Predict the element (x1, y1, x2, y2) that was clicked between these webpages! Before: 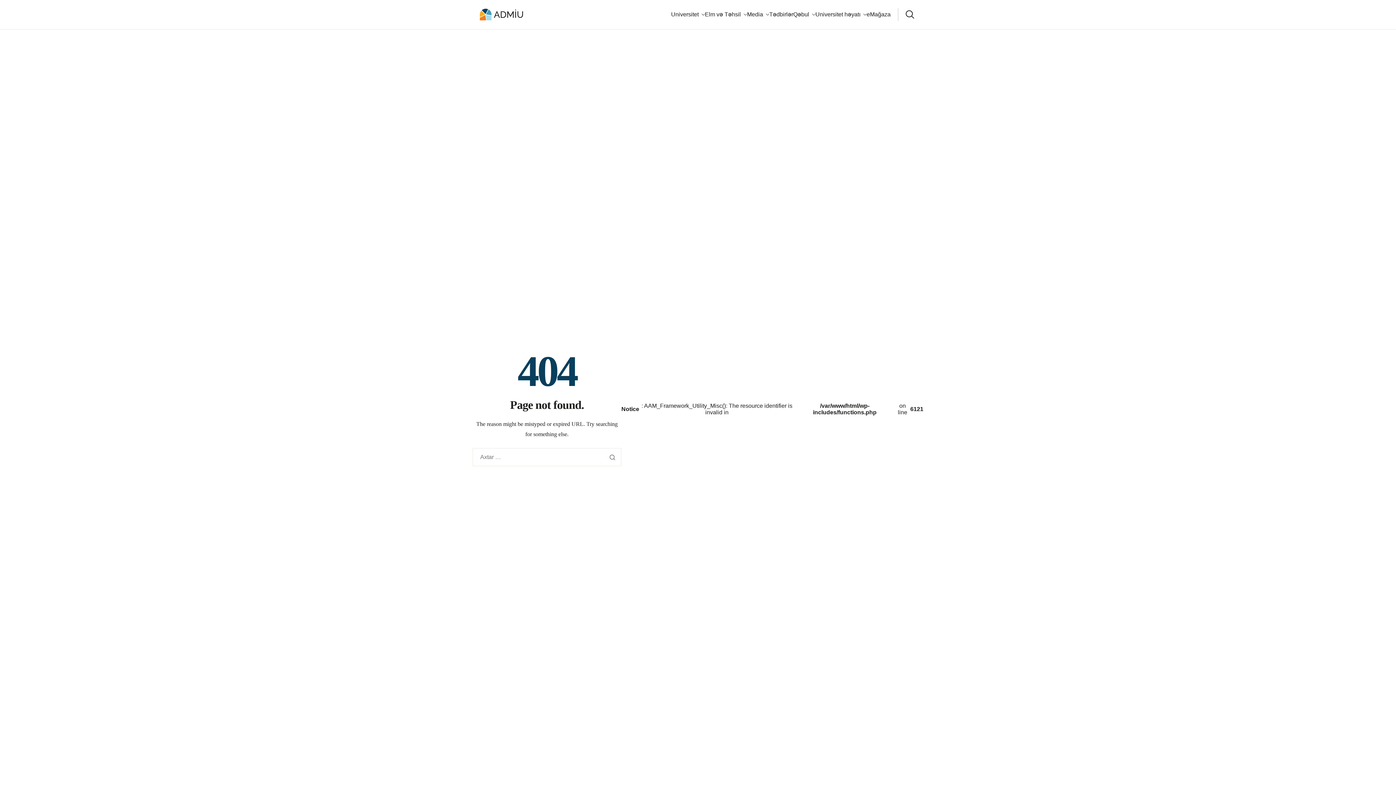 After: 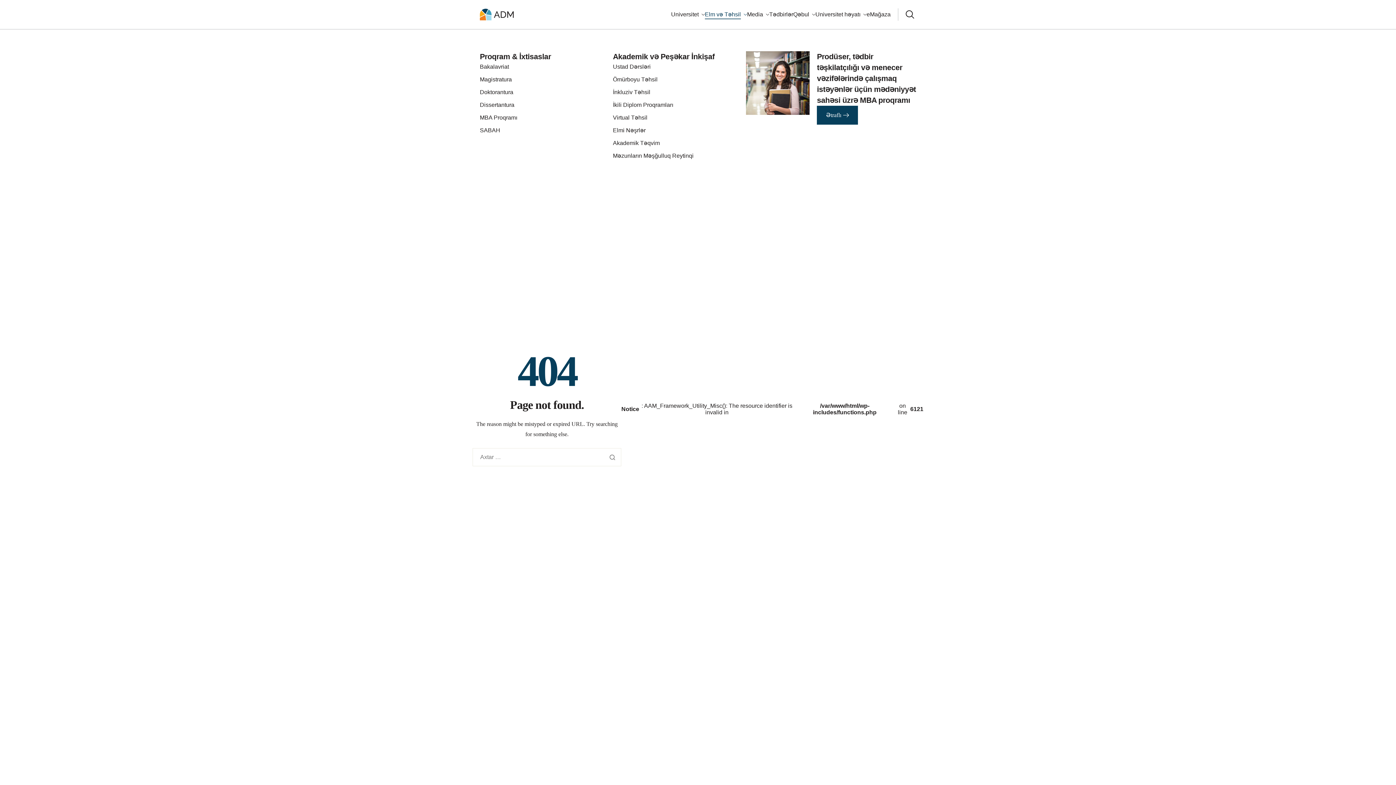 Action: label: Elm və Təhsil bbox: (705, 11, 747, 17)